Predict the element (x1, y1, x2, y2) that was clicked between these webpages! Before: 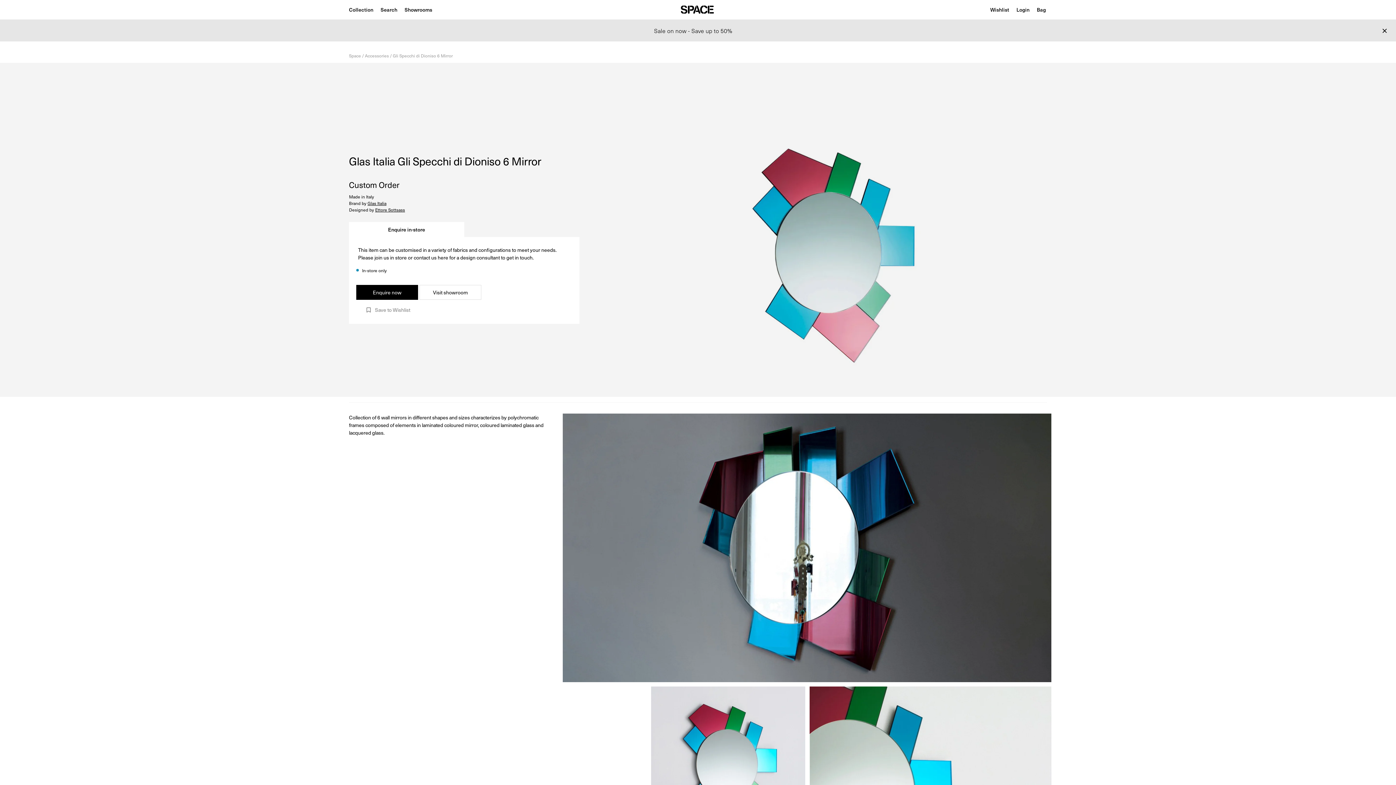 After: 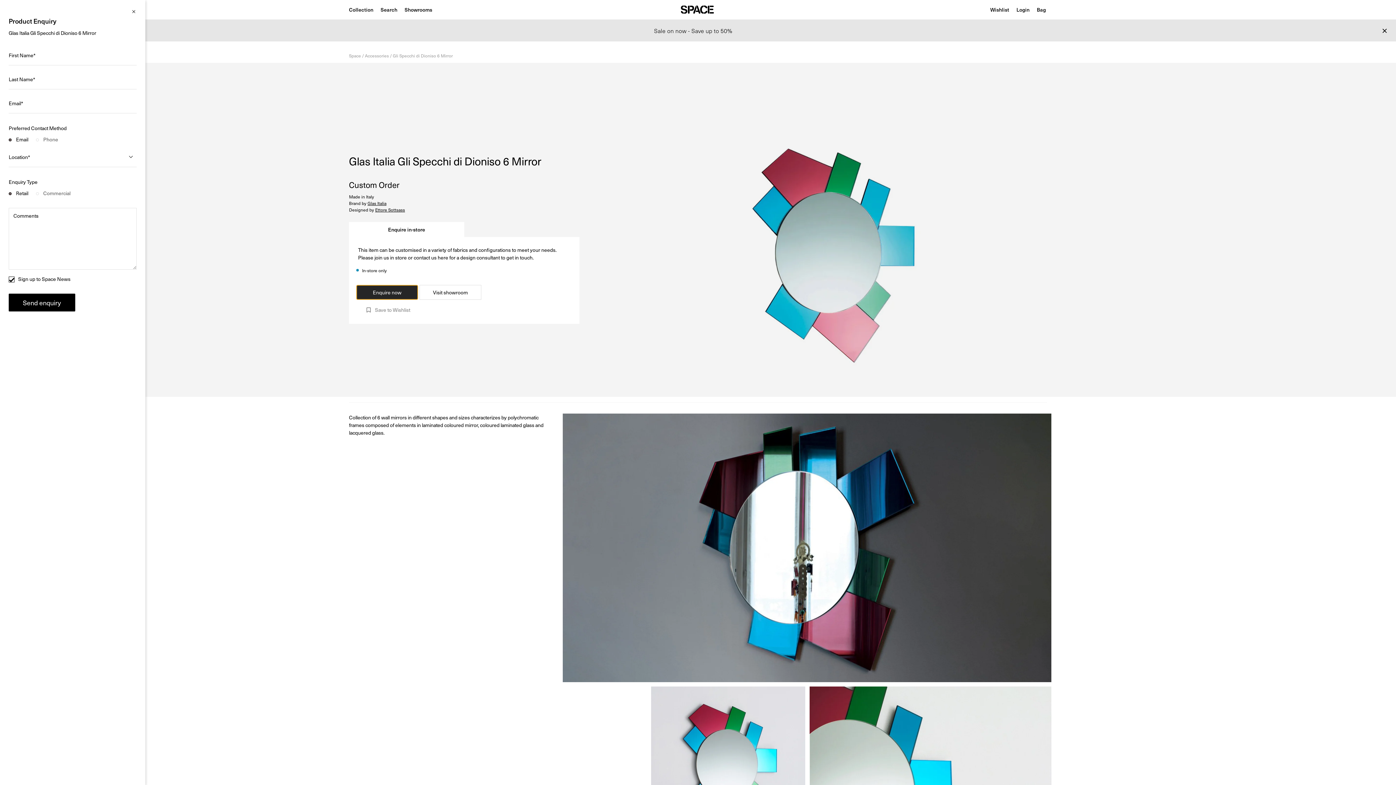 Action: bbox: (356, 284, 418, 299) label: Enquire now